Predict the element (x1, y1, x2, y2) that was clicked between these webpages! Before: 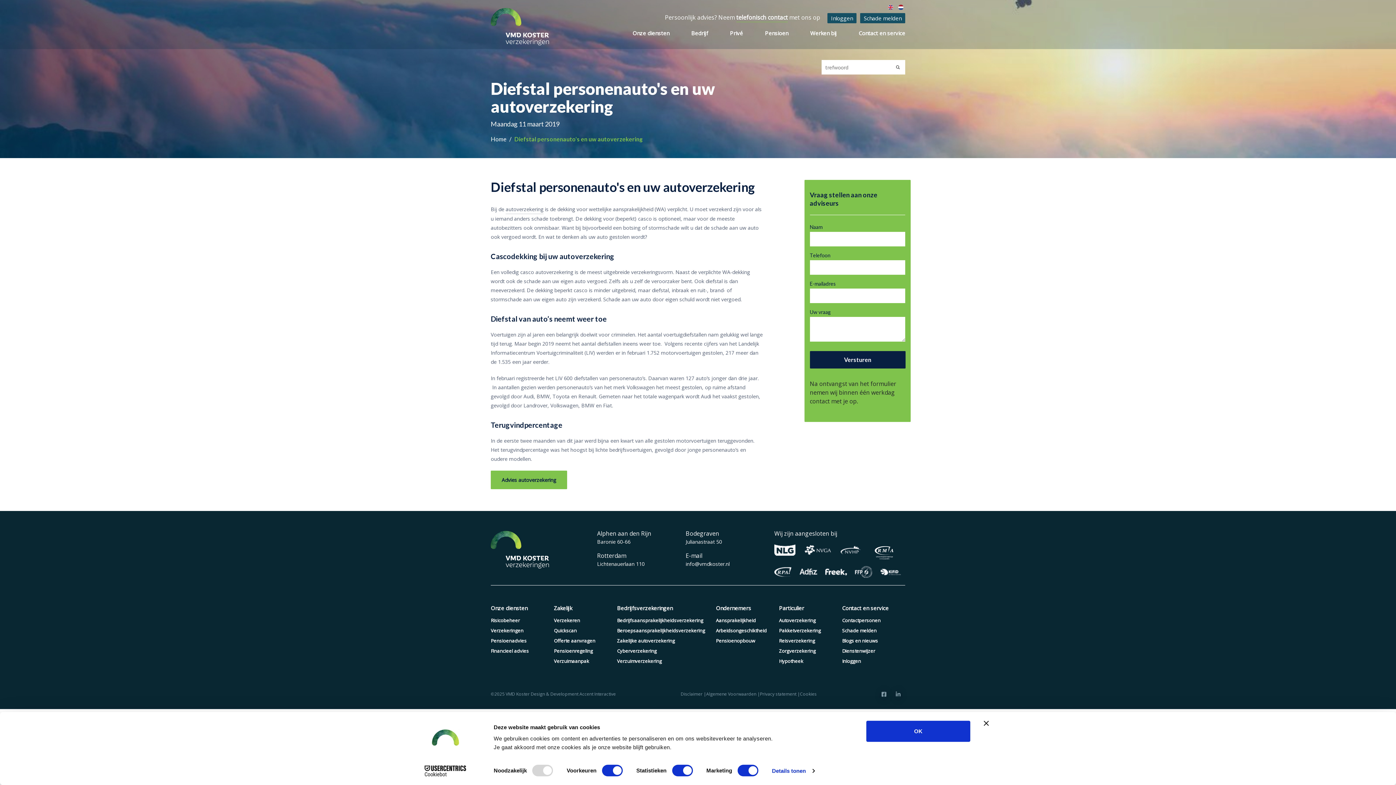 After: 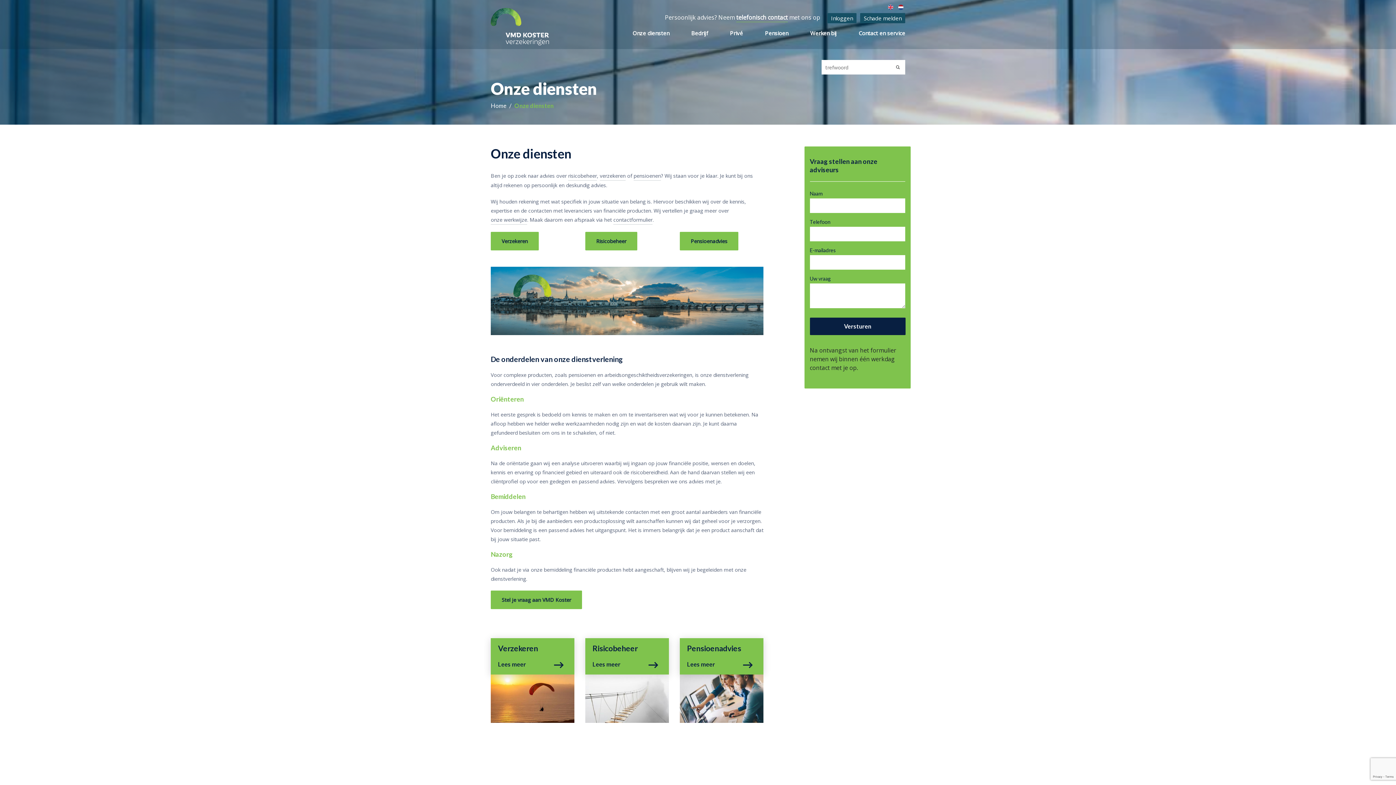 Action: label: Onze diensten bbox: (632, 27, 669, 38)